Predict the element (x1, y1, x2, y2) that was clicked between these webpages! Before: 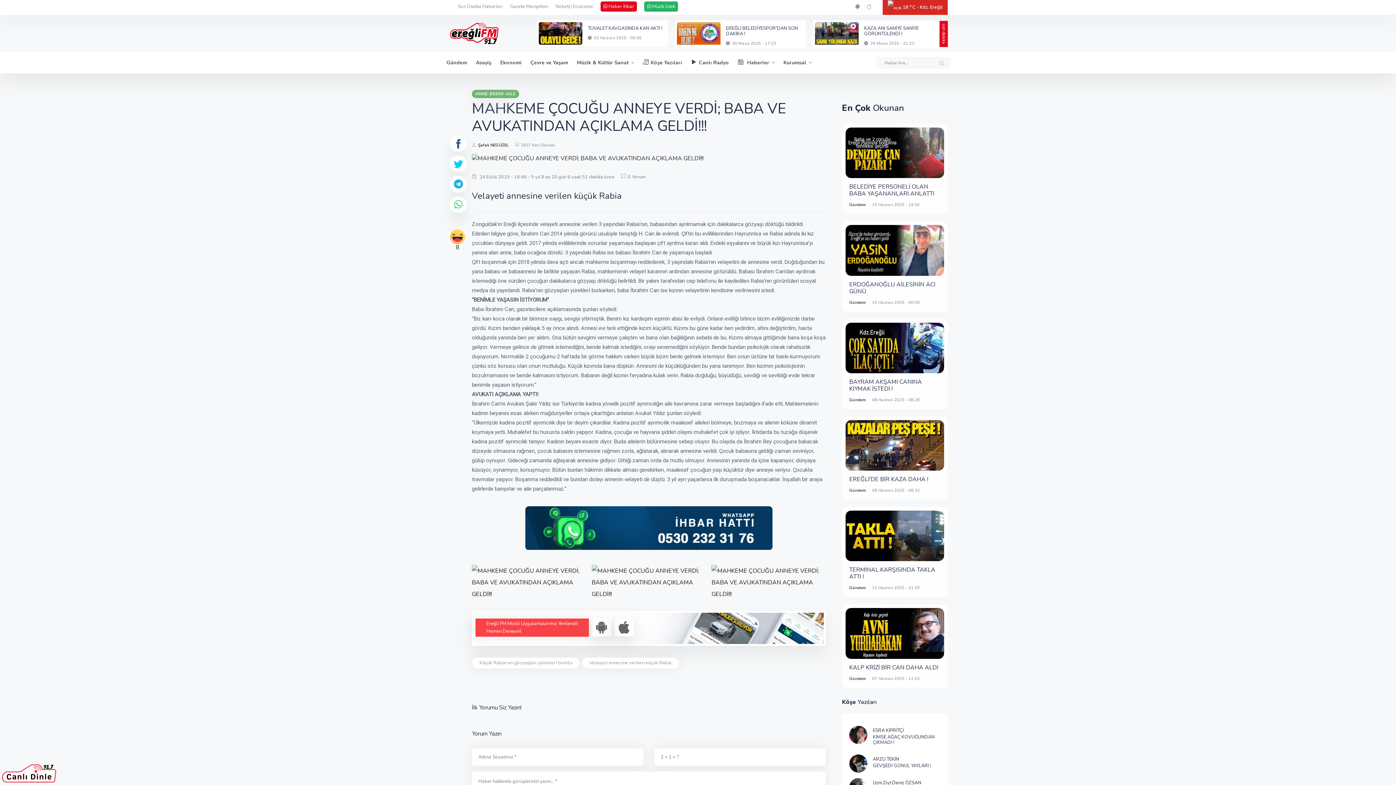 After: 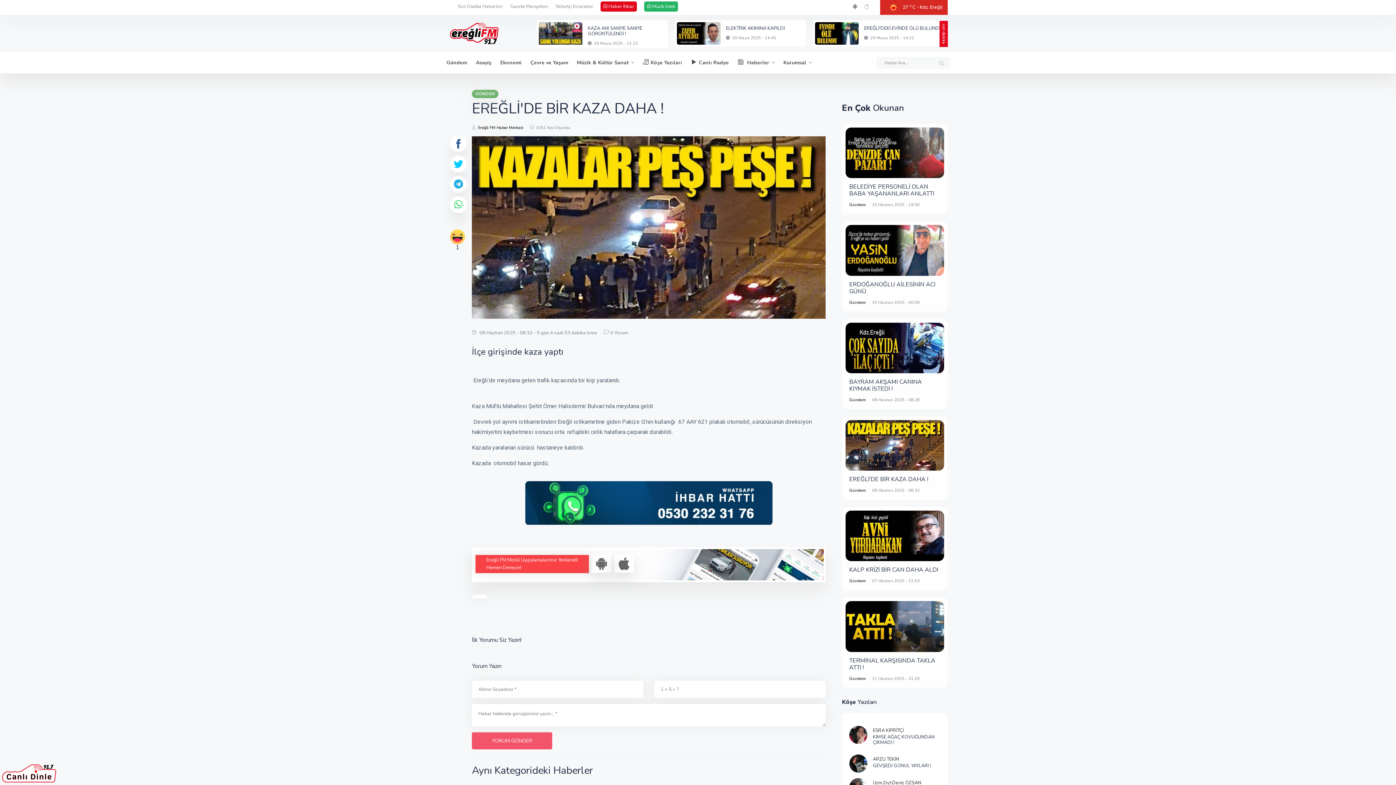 Action: bbox: (845, 420, 944, 470)